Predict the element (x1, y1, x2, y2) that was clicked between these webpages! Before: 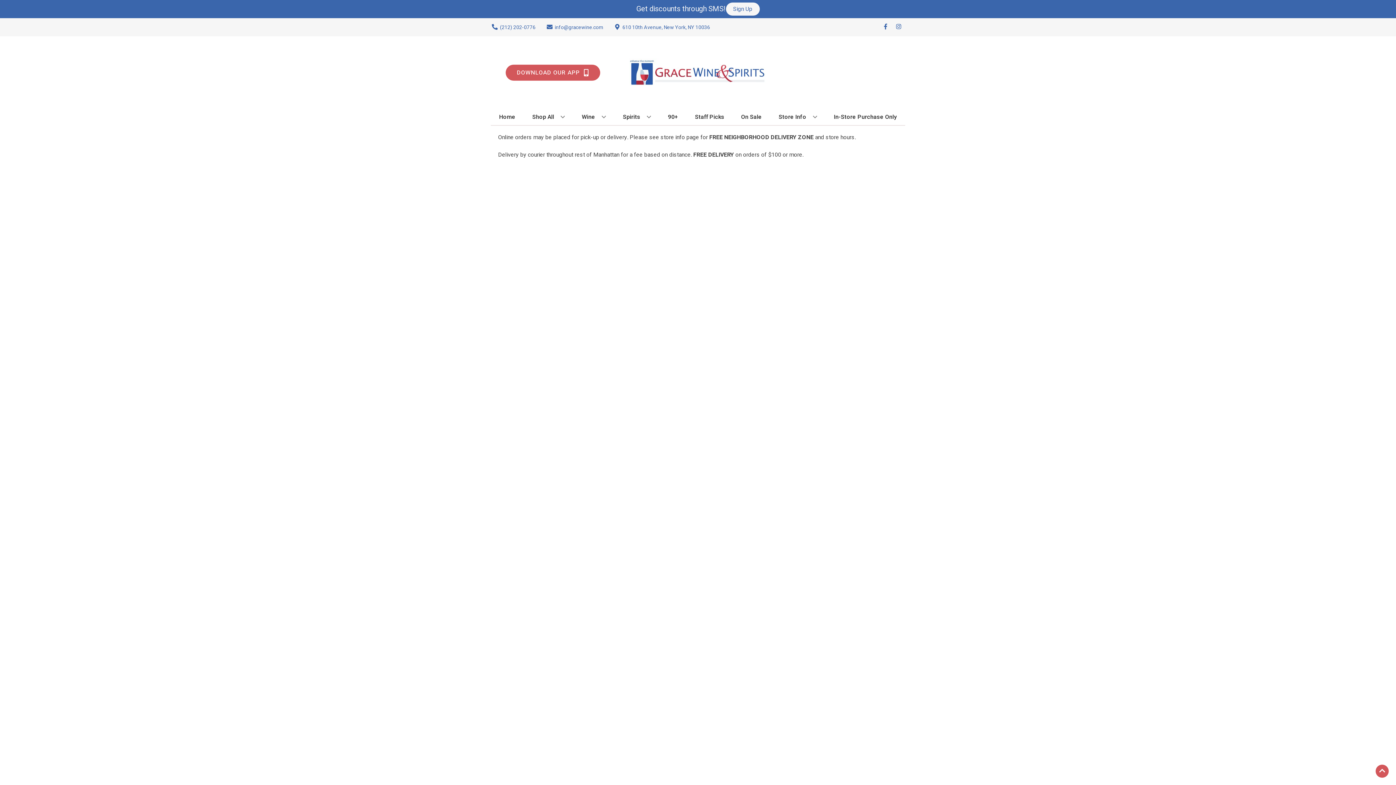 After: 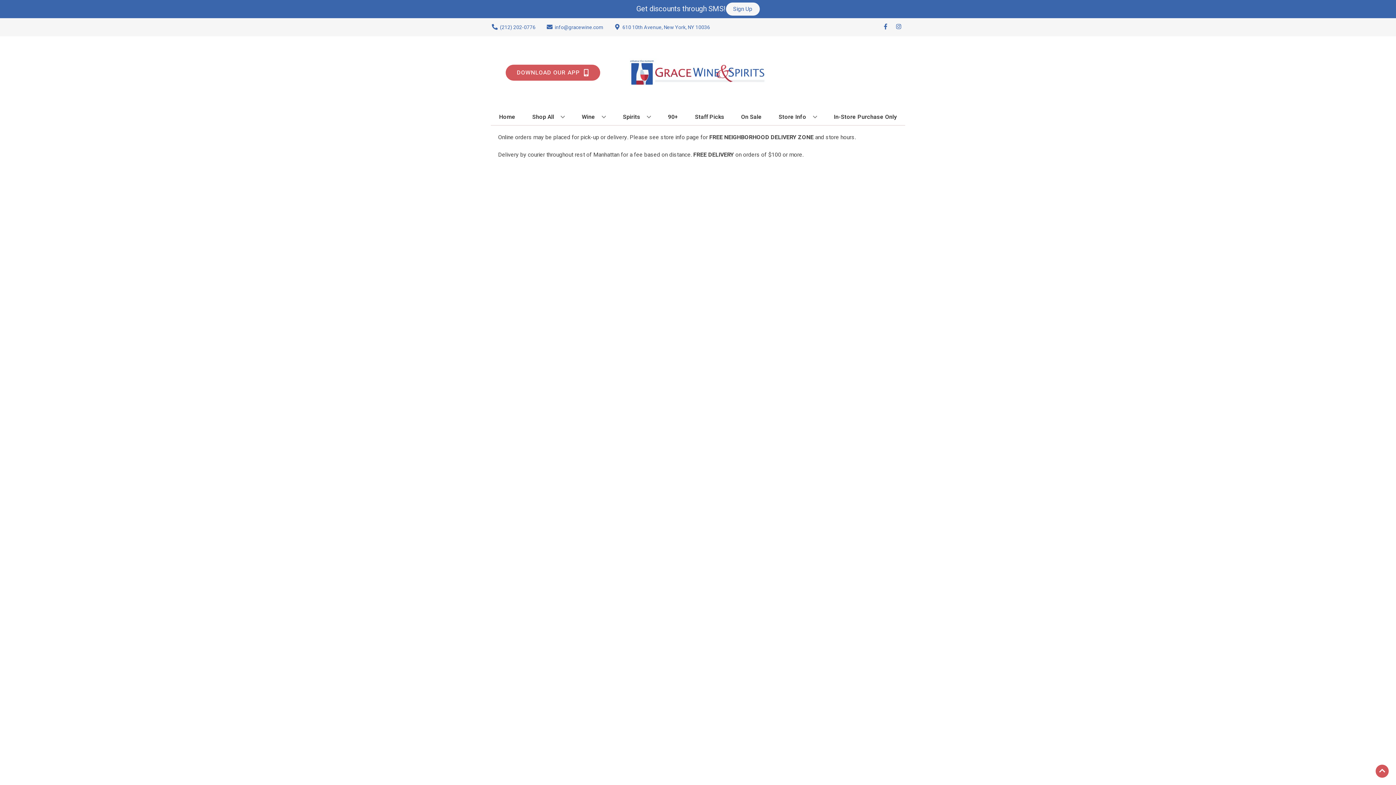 Action: bbox: (692, 109, 727, 125) label: Staff Picks